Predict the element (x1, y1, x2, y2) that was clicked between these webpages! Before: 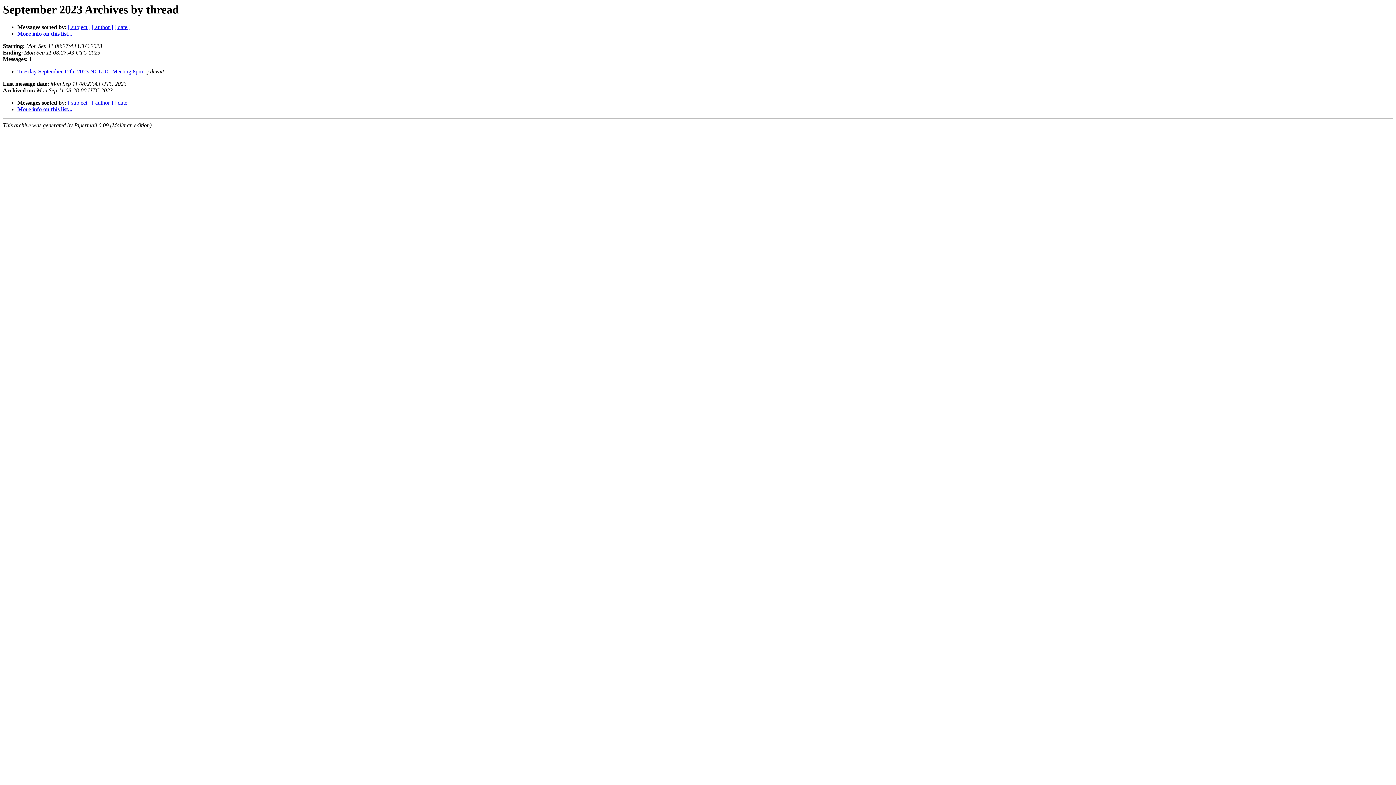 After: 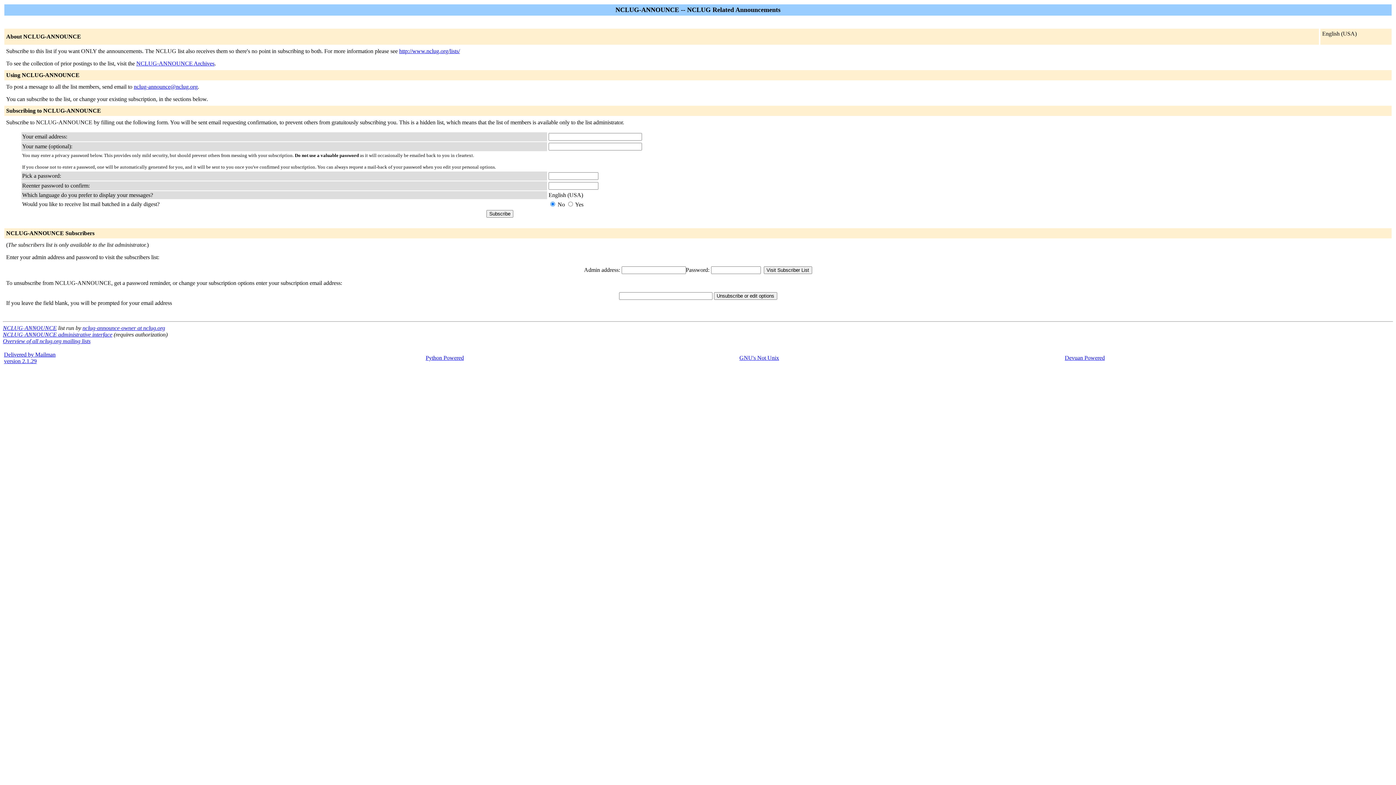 Action: bbox: (17, 106, 72, 112) label: More info on this list...